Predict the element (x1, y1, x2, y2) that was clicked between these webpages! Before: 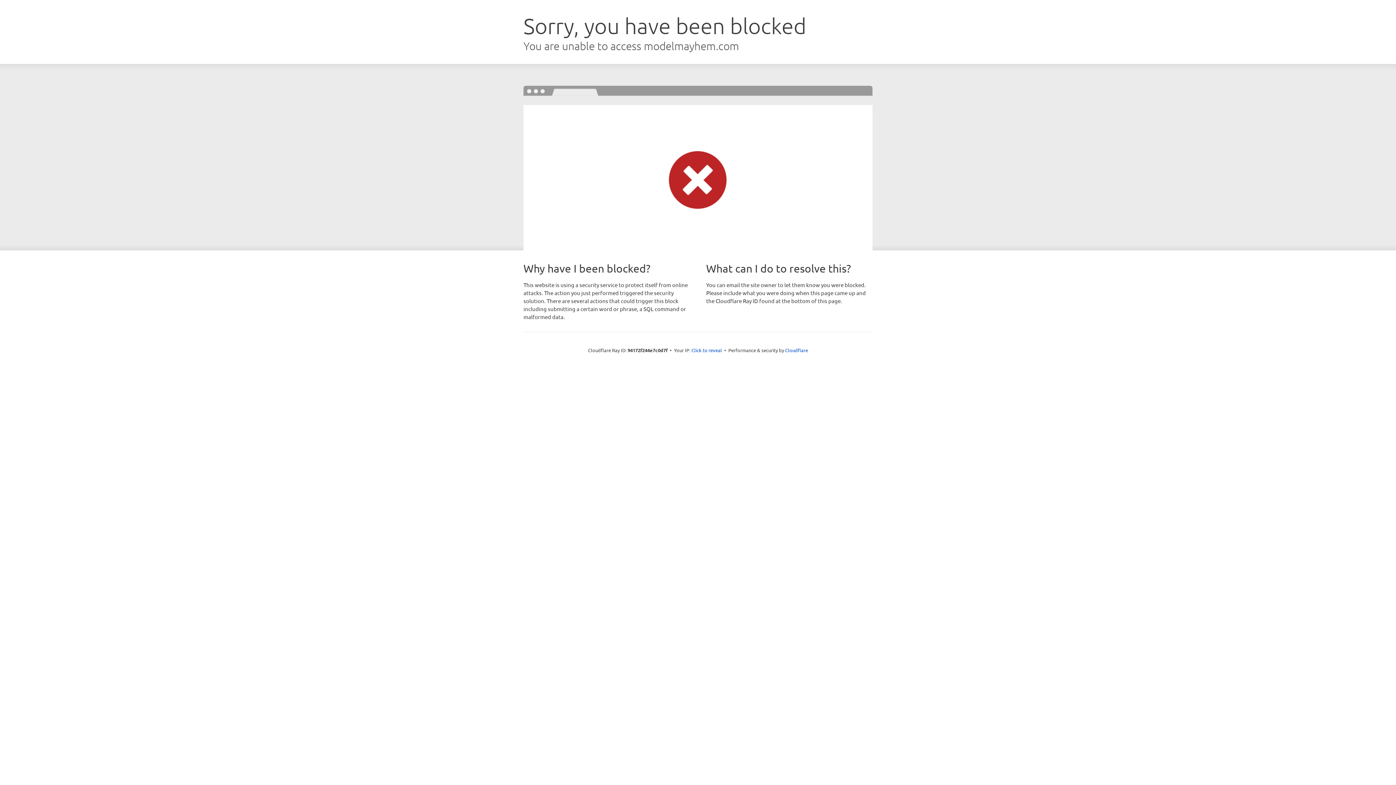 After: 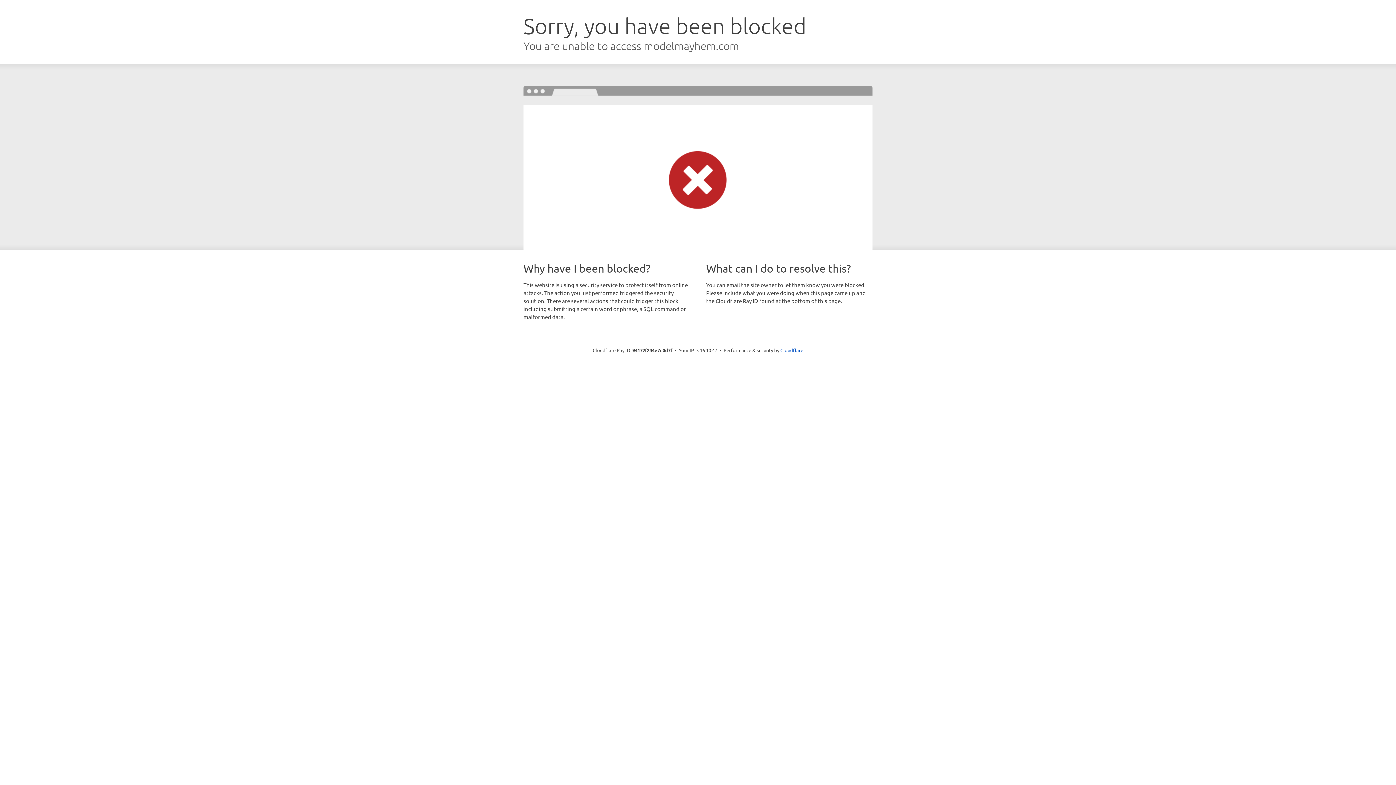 Action: bbox: (691, 346, 722, 353) label: Click to reveal